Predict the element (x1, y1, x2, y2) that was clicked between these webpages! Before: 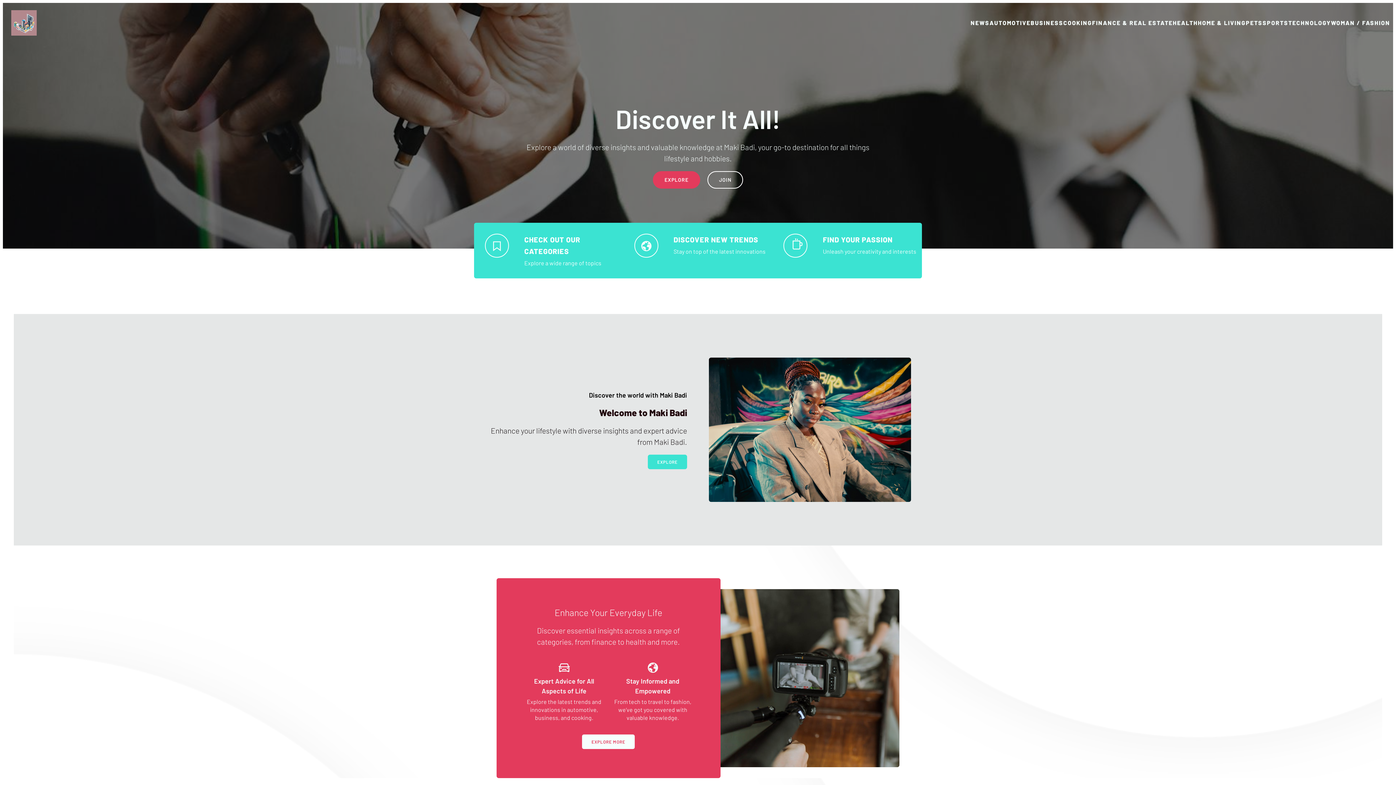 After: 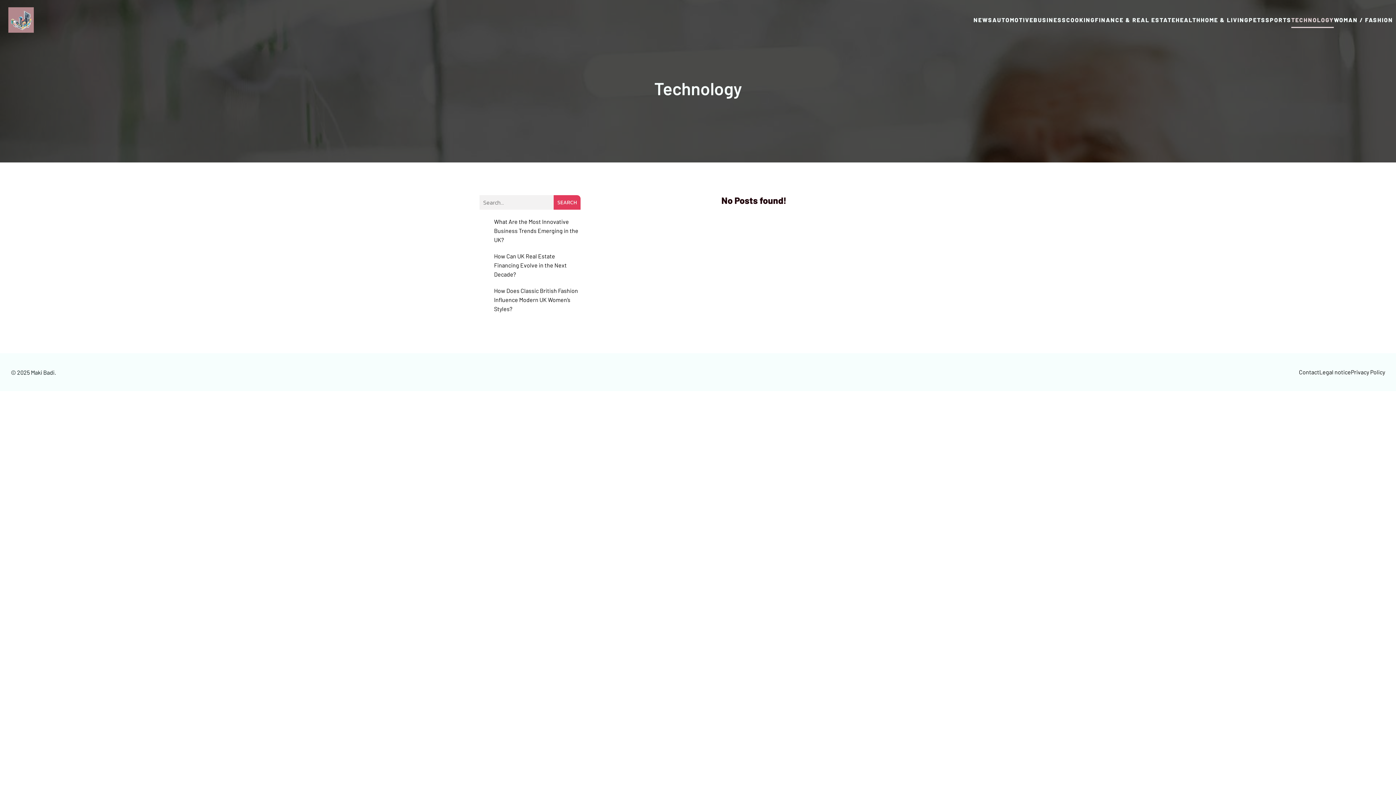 Action: label: TECHNOLOGY bbox: (1288, 14, 1331, 30)